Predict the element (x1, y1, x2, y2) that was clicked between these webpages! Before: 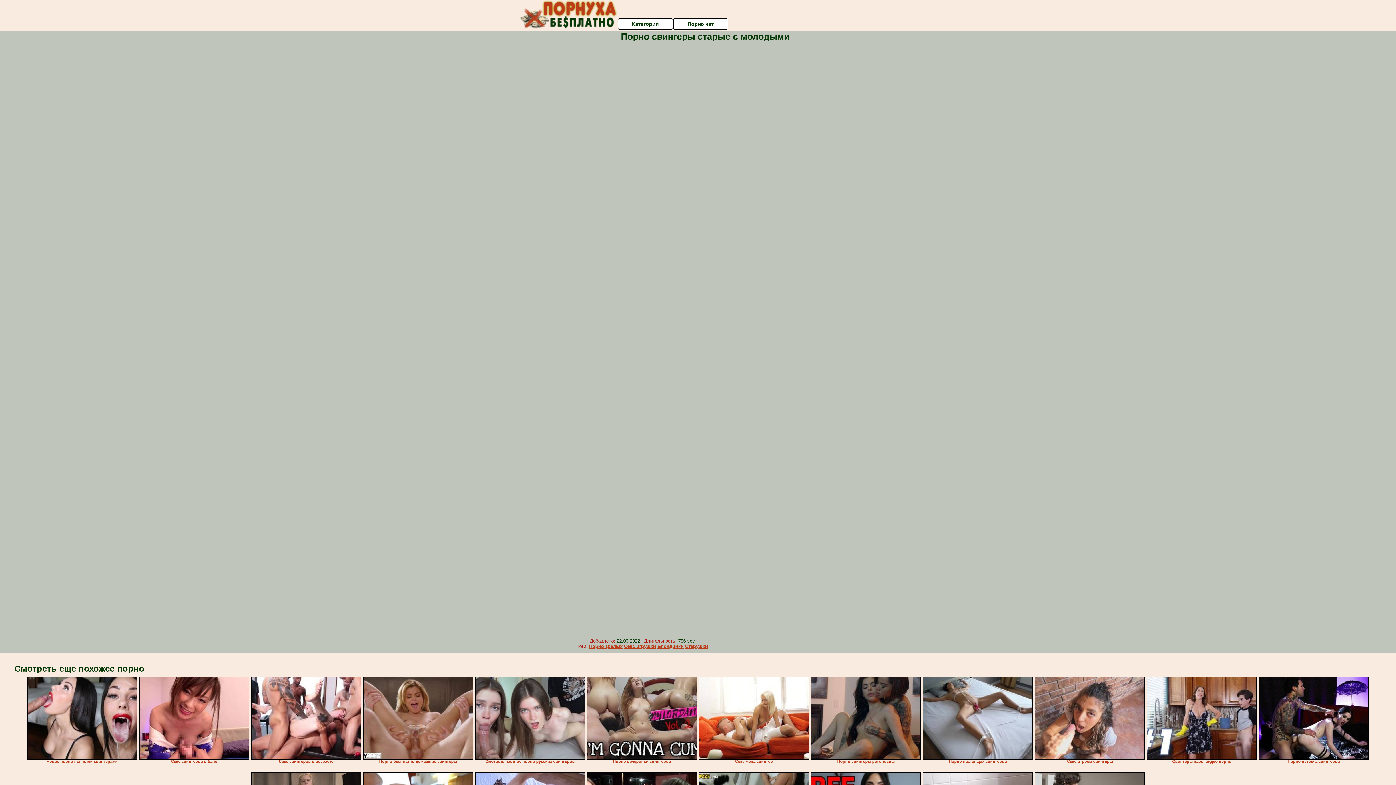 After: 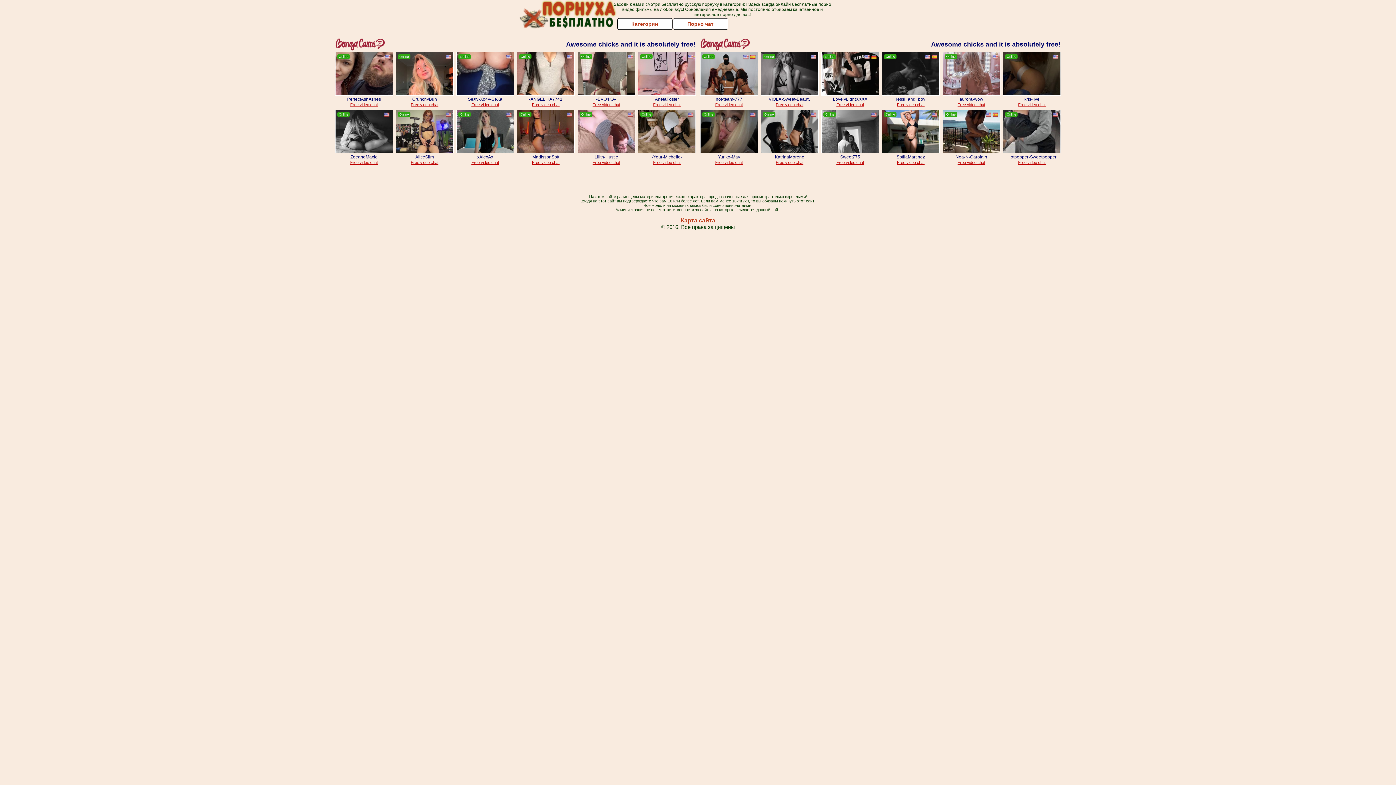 Action: label: Порно чат bbox: (673, 18, 728, 29)